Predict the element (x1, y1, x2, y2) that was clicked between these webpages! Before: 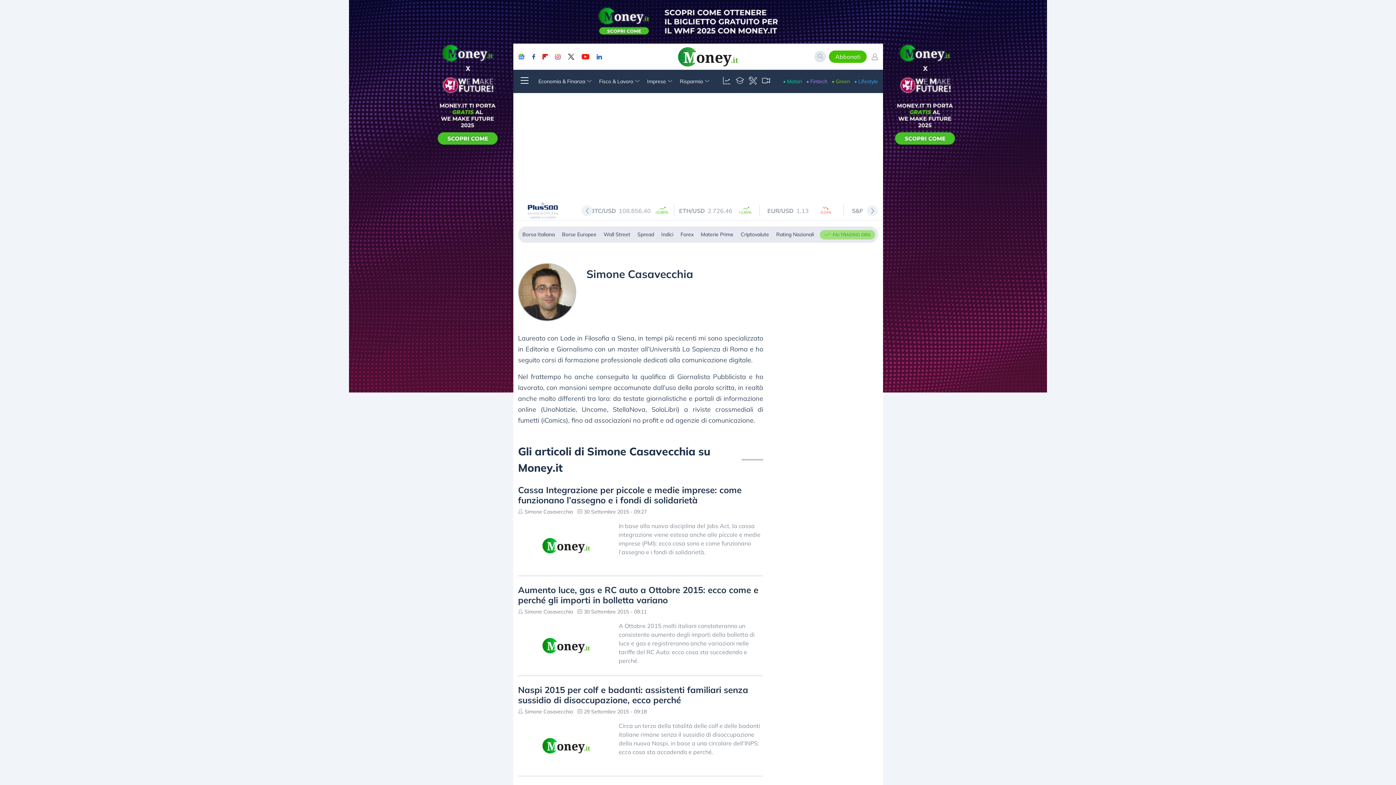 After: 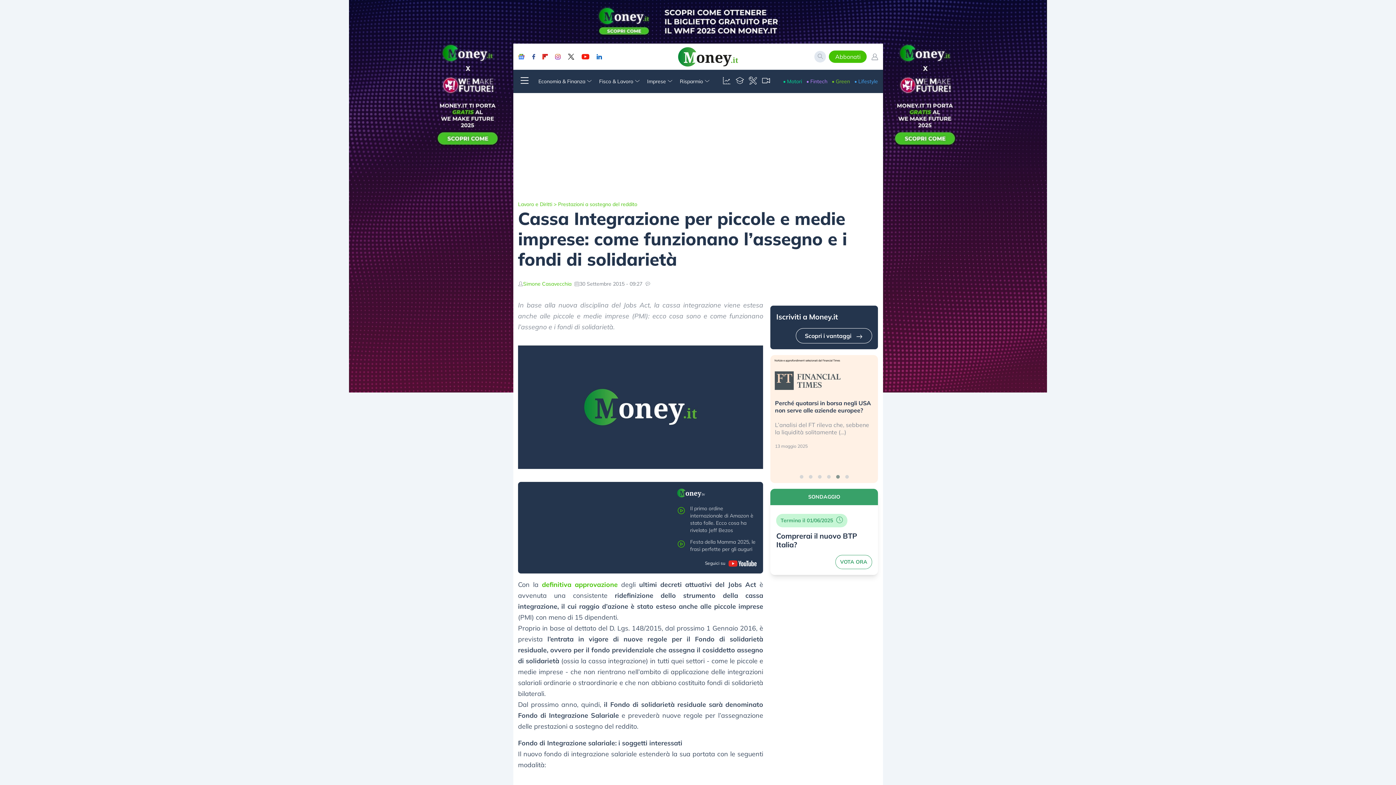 Action: label: Cassa Integrazione per piccole e medie imprese: come funzionano l’assegno e i fondi di solidarietà bbox: (518, 485, 763, 505)